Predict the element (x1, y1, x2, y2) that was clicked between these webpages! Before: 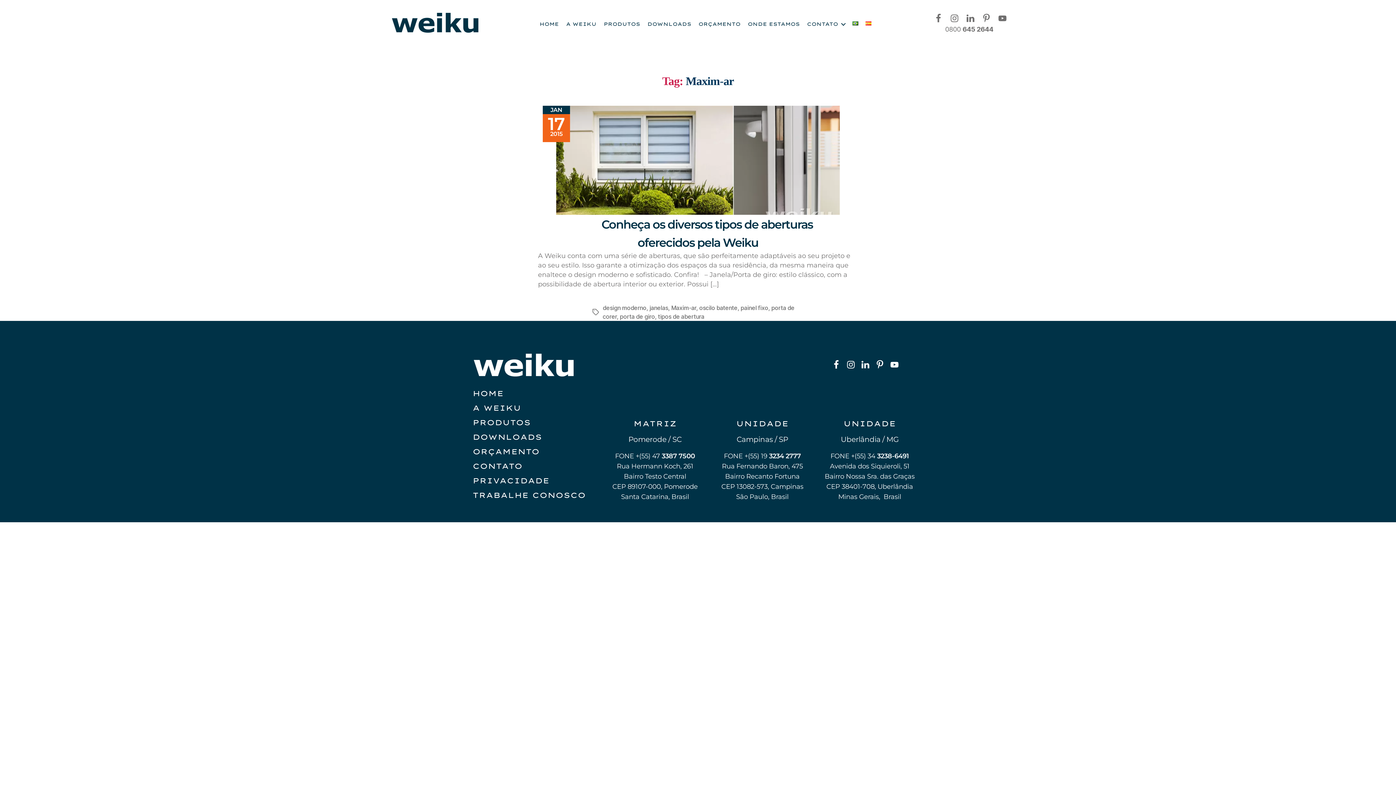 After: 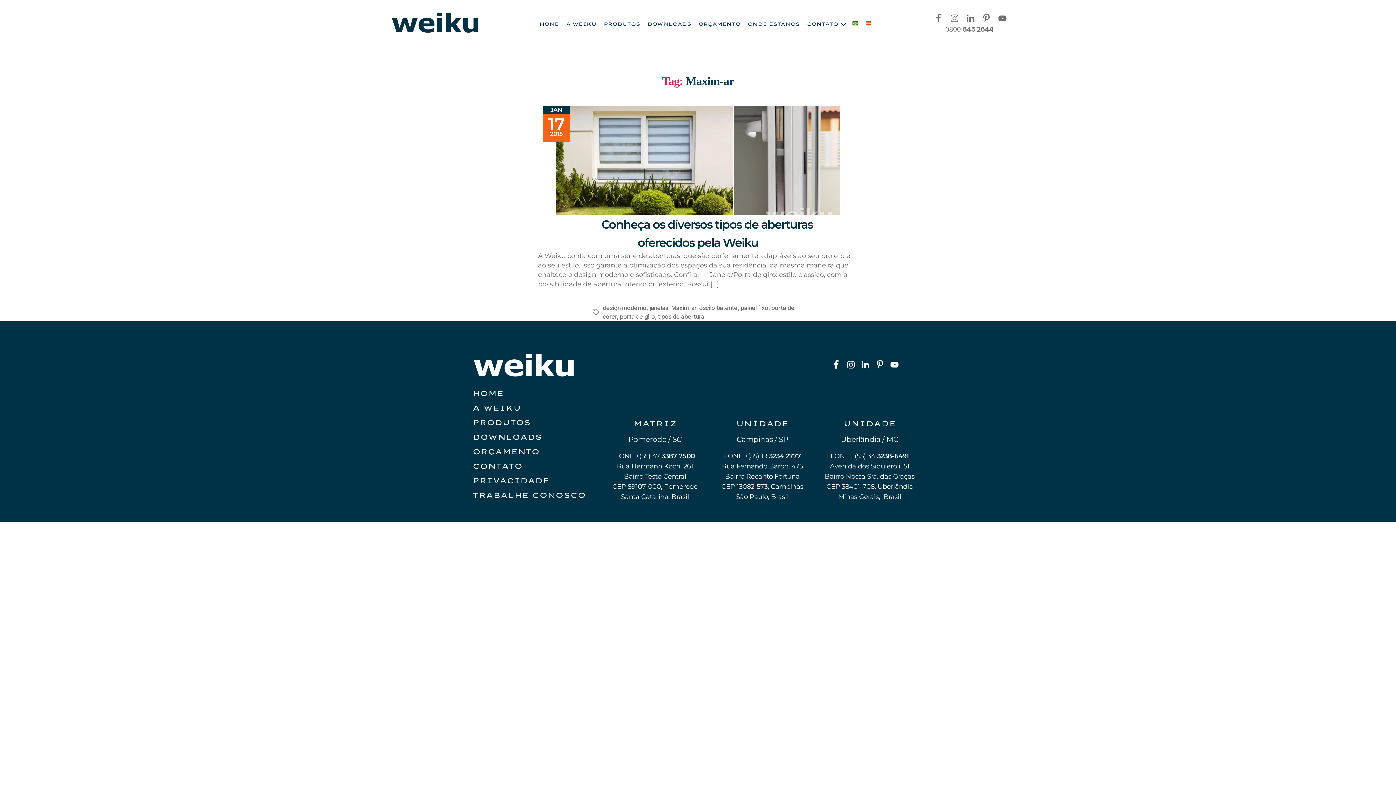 Action: bbox: (830, 358, 842, 371)